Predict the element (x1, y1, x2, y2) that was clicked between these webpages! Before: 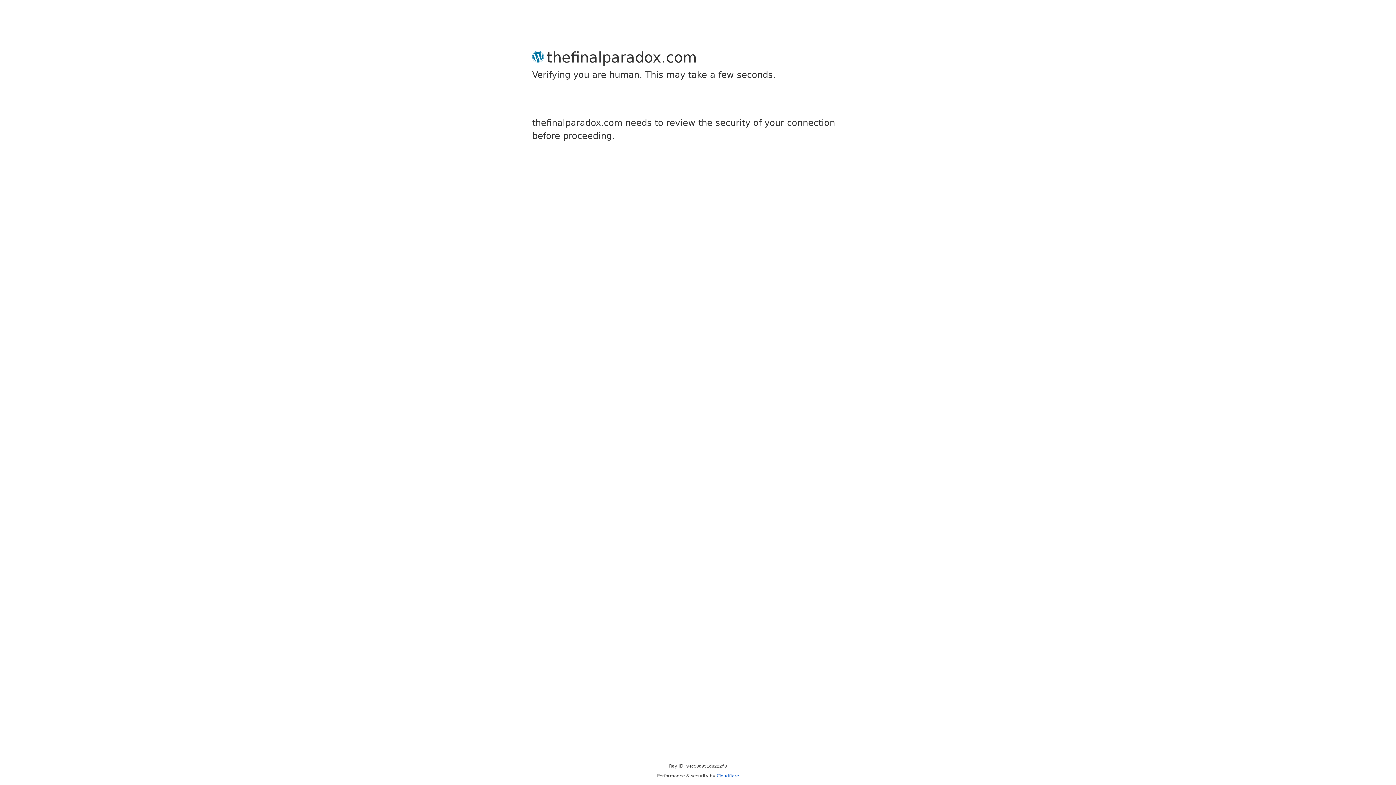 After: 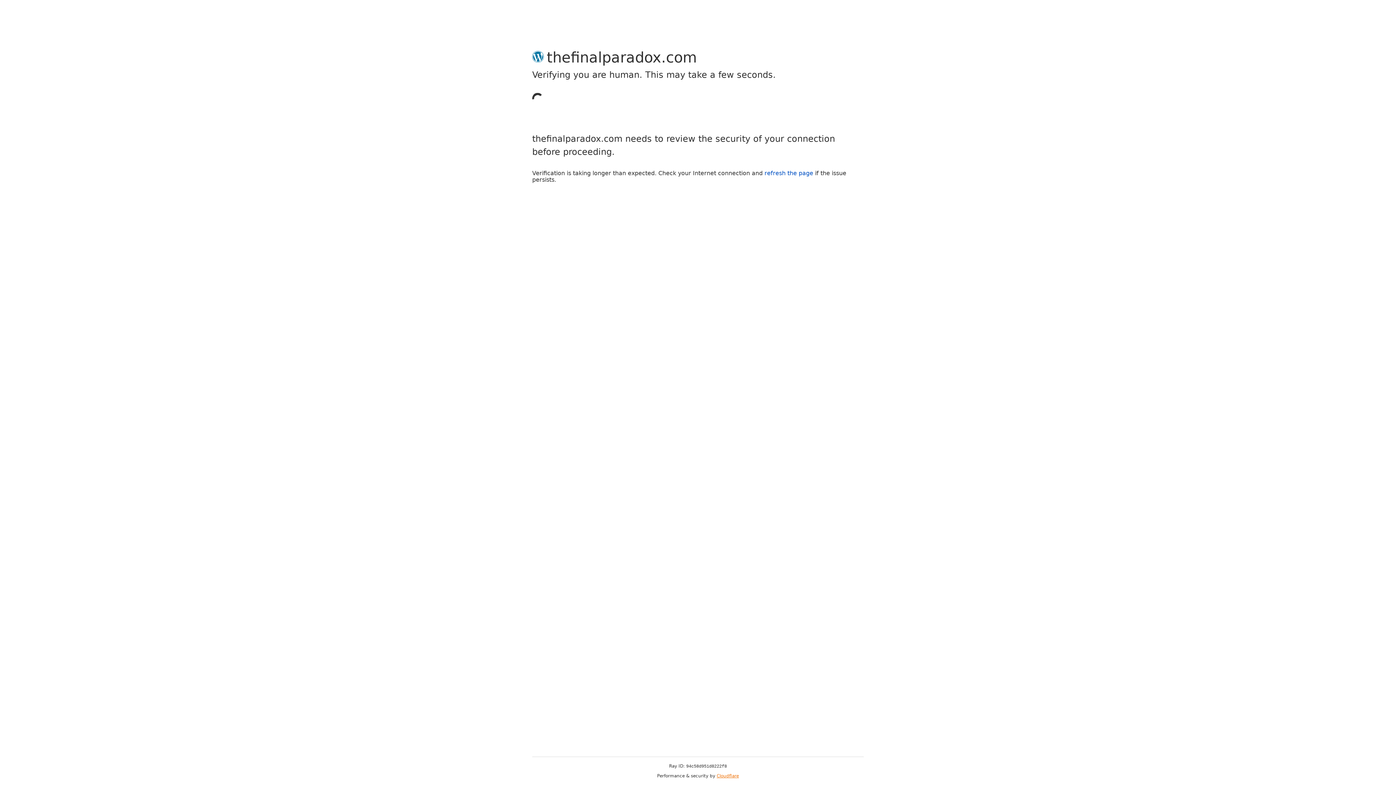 Action: bbox: (716, 773, 739, 778) label: Cloudflare